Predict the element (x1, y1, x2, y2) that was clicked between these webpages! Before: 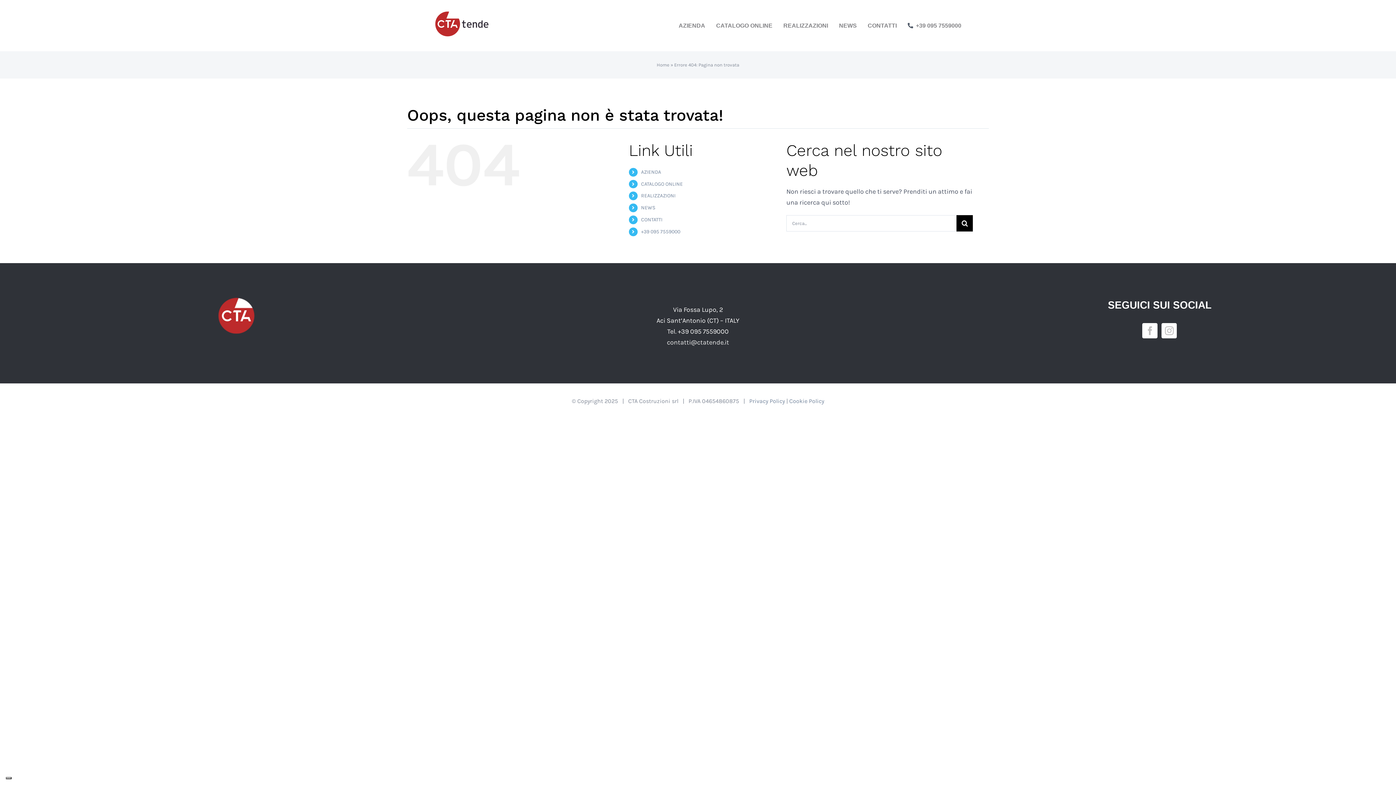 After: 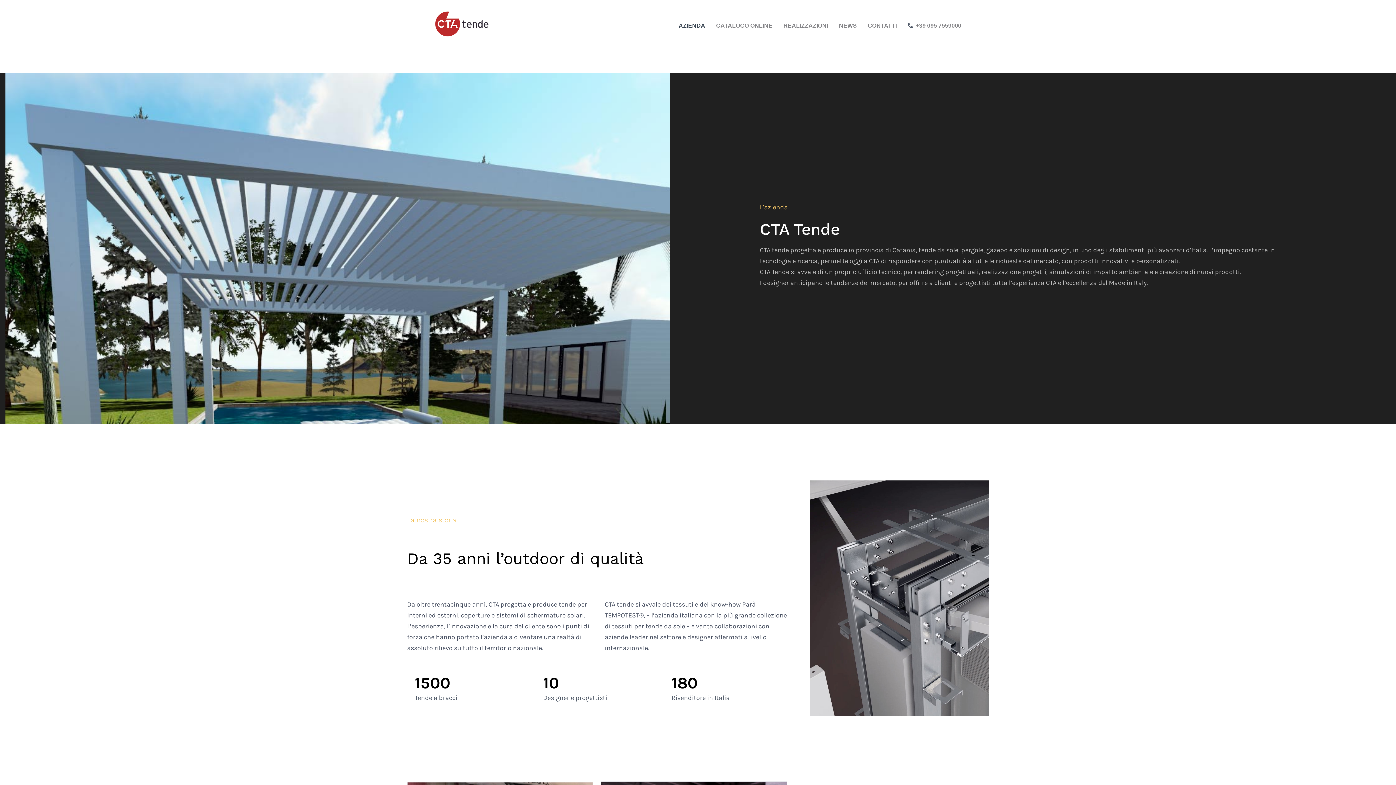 Action: label: AZIENDA bbox: (641, 169, 661, 175)